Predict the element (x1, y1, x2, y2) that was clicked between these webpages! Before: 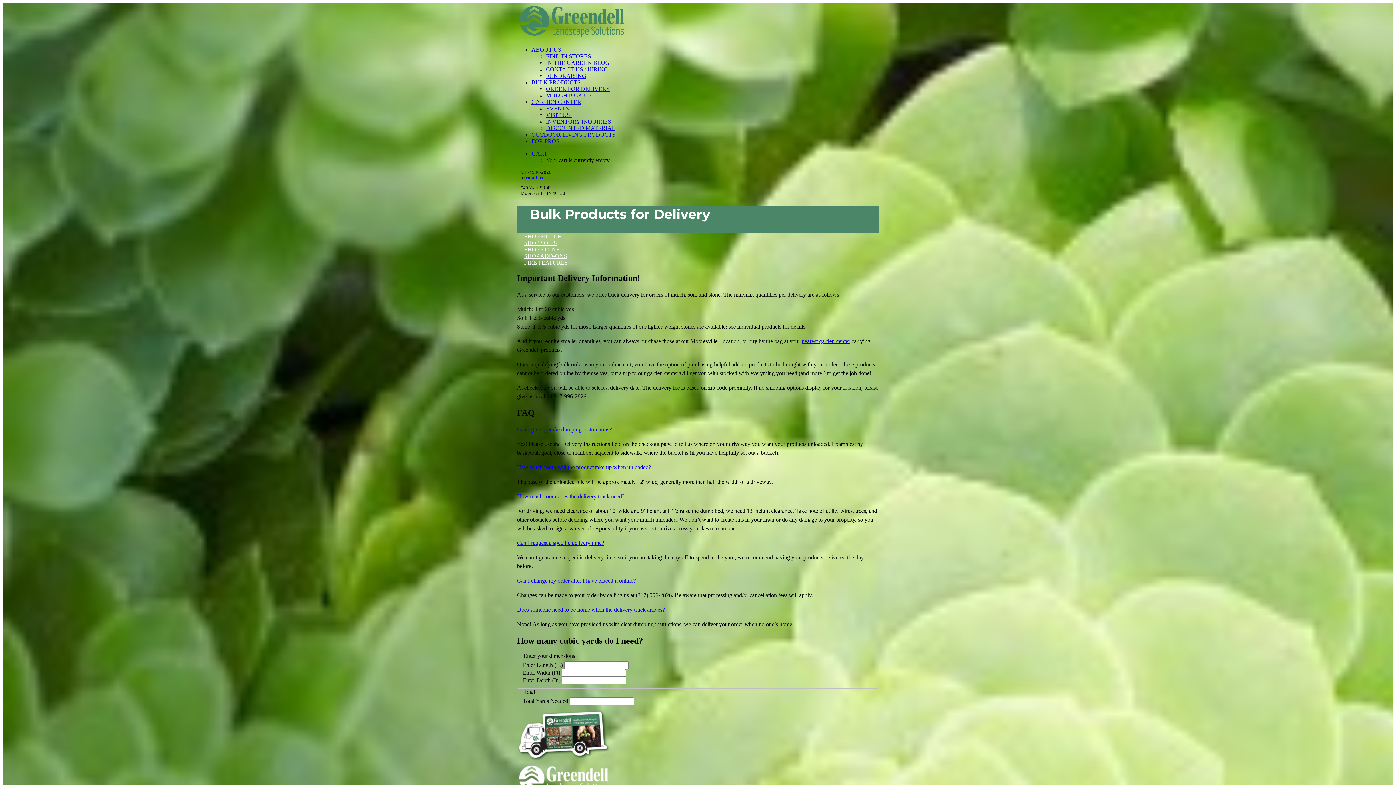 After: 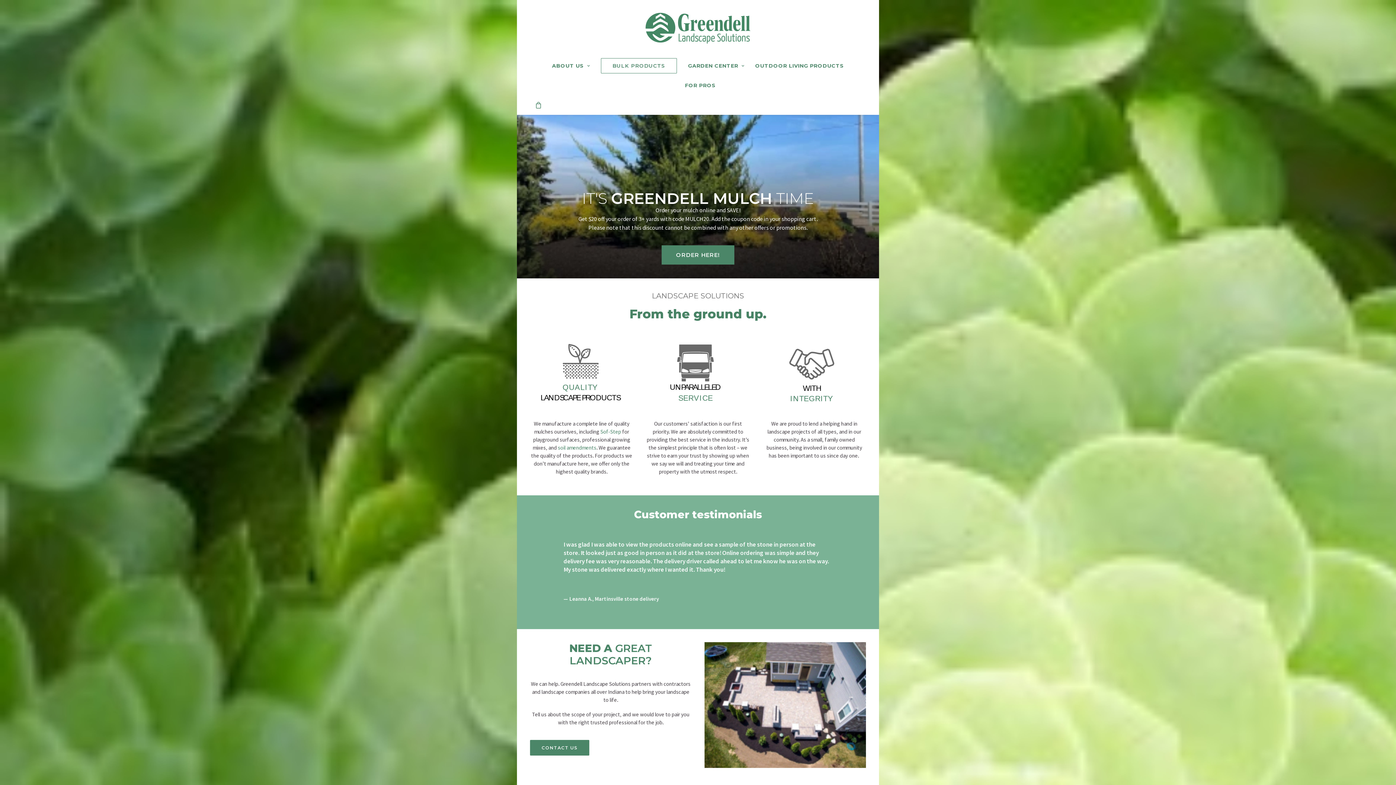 Action: label: Greendell Landscape Solutions bbox: (517, 2, 879, 40)